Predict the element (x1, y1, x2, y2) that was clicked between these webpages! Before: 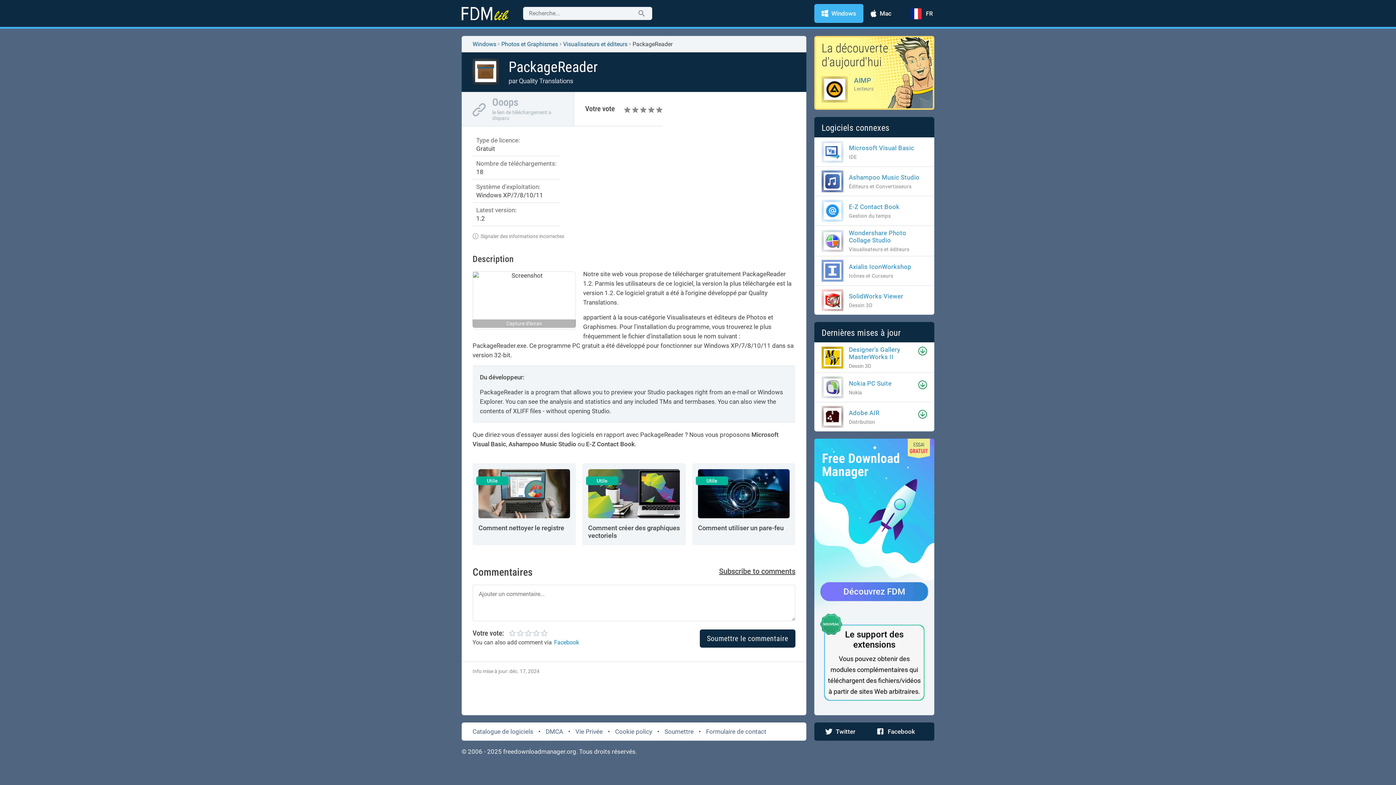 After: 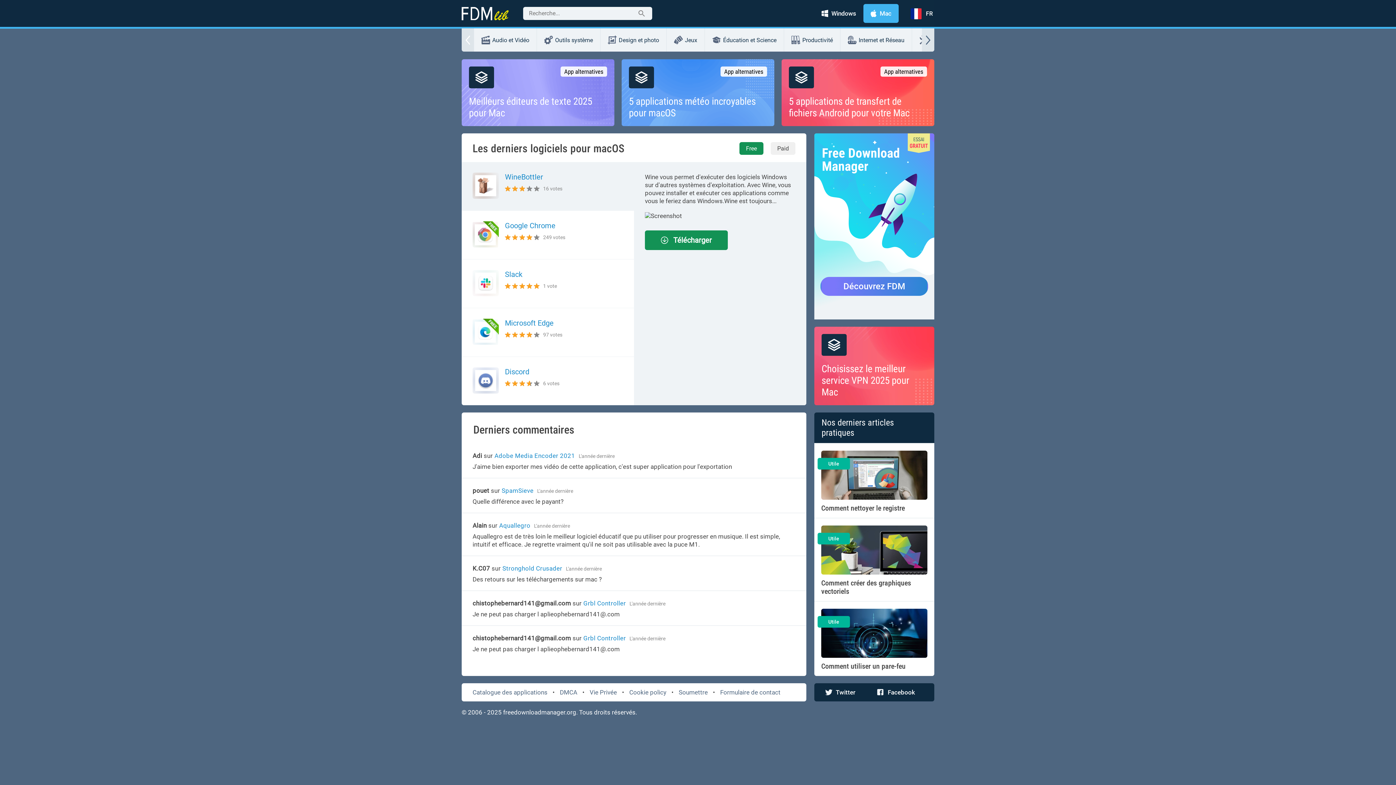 Action: bbox: (461, 6, 523, 20)